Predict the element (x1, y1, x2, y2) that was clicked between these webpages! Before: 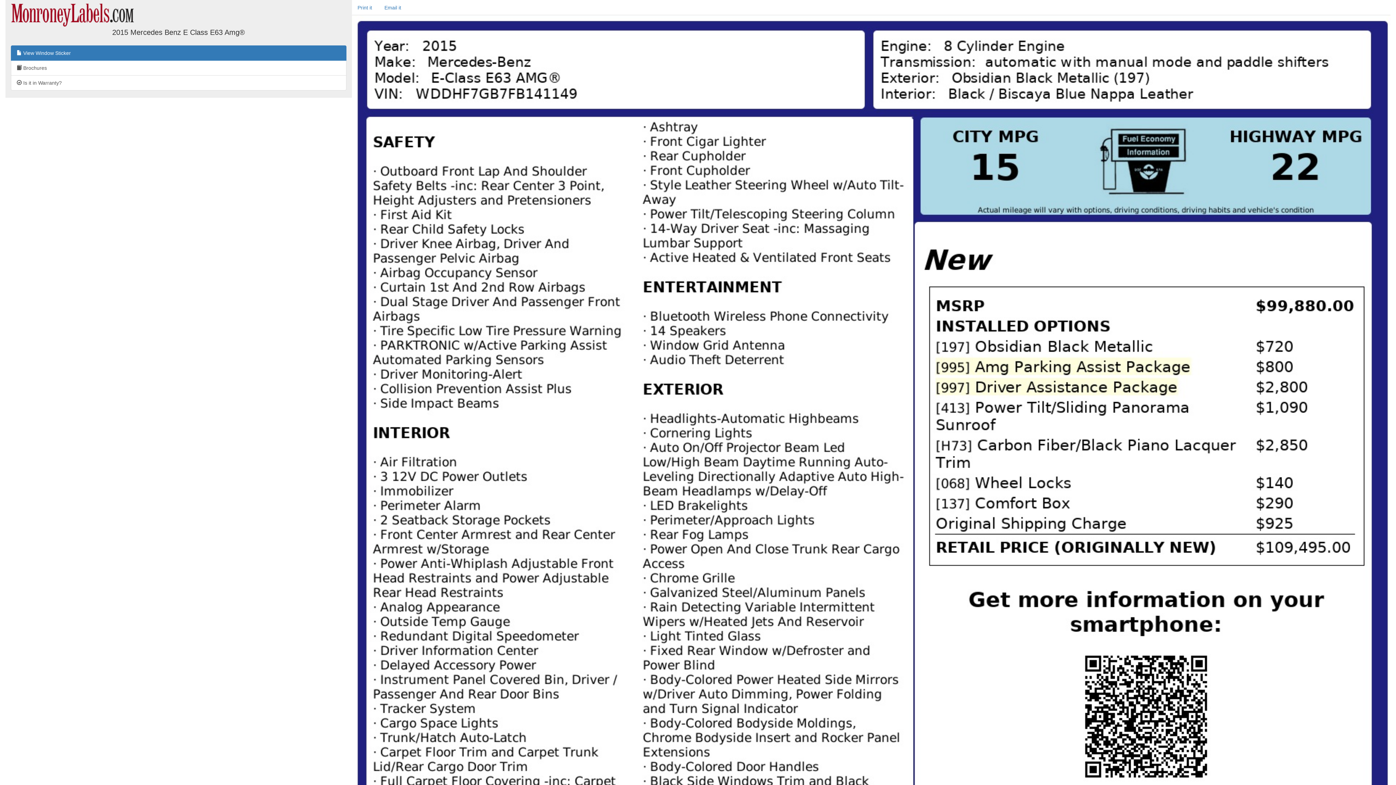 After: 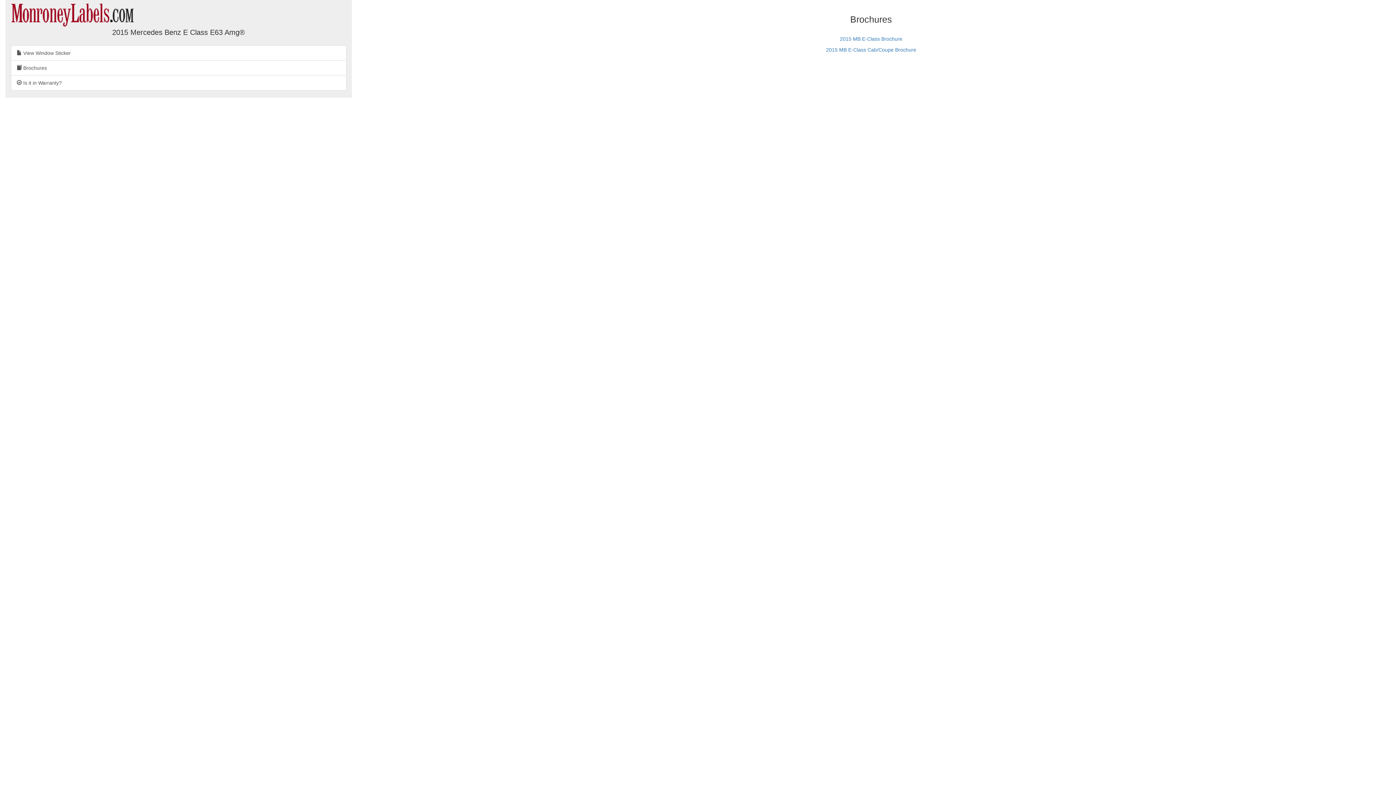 Action: bbox: (10, 60, 346, 75) label:  Brochures